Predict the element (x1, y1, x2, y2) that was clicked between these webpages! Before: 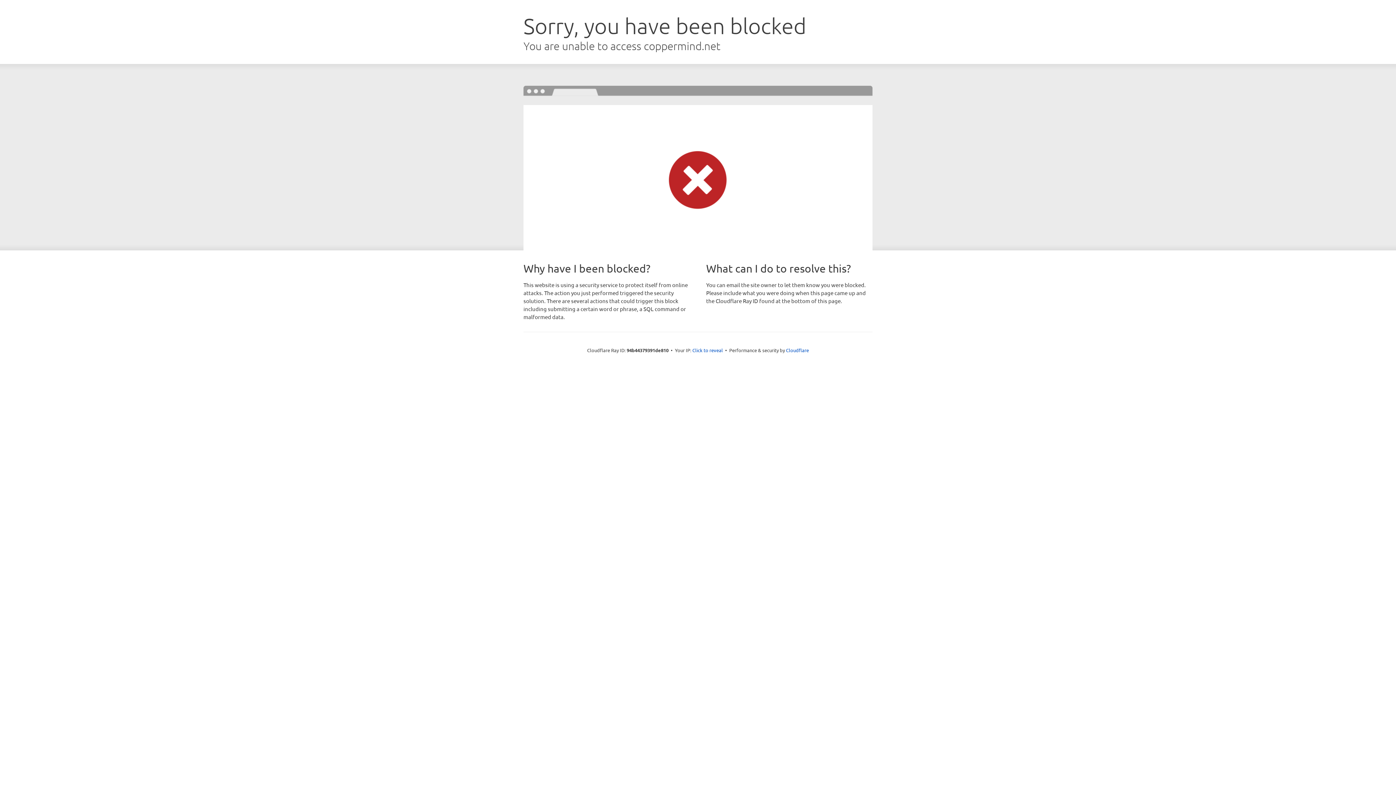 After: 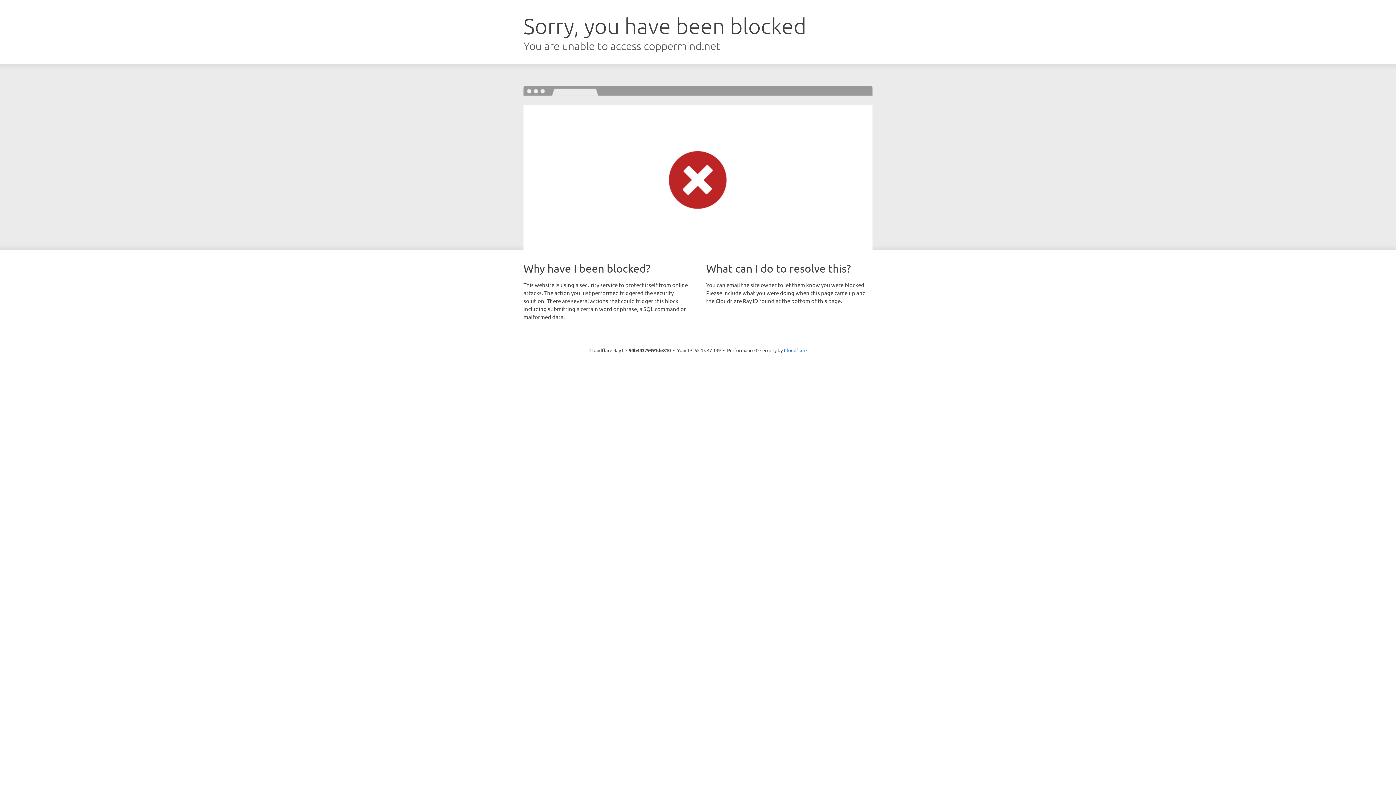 Action: label: Click to reveal bbox: (692, 346, 723, 353)